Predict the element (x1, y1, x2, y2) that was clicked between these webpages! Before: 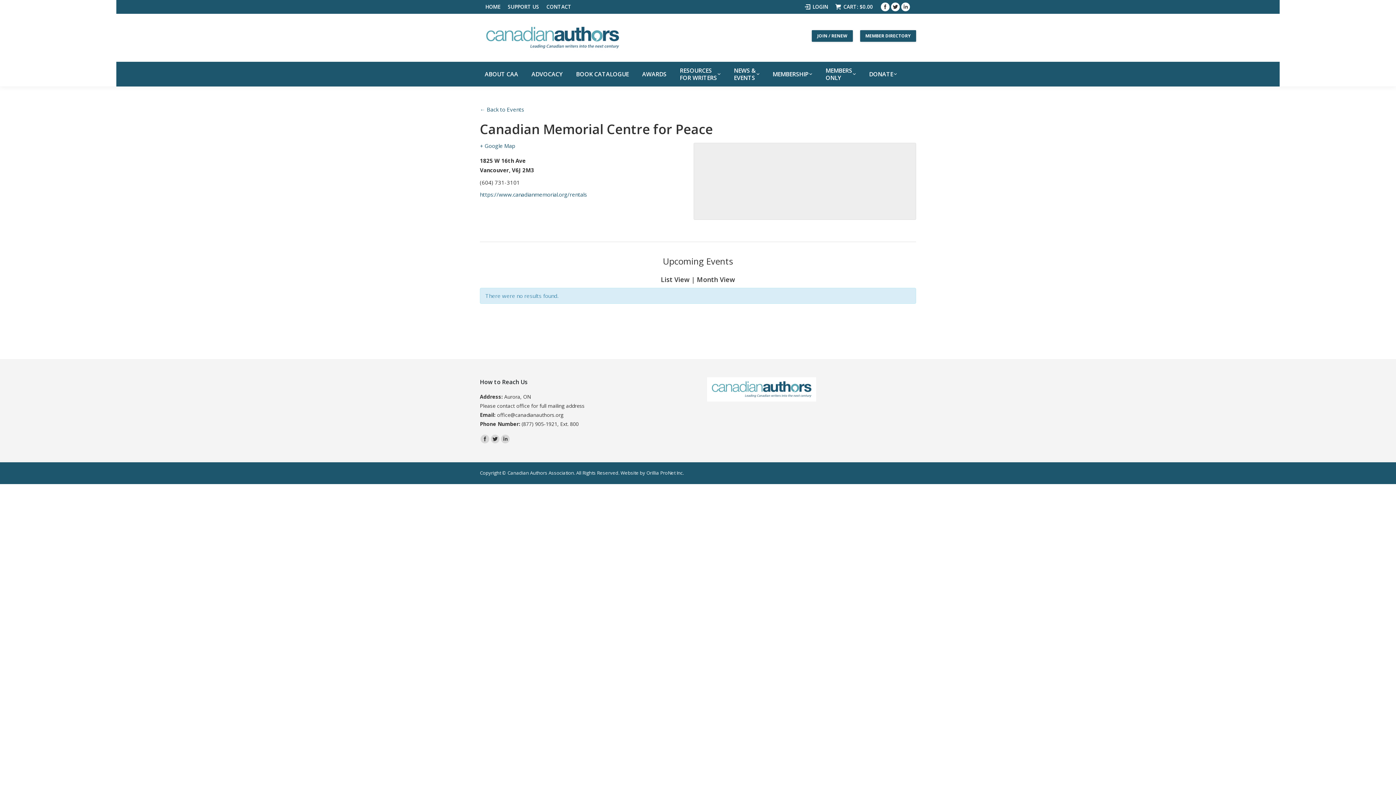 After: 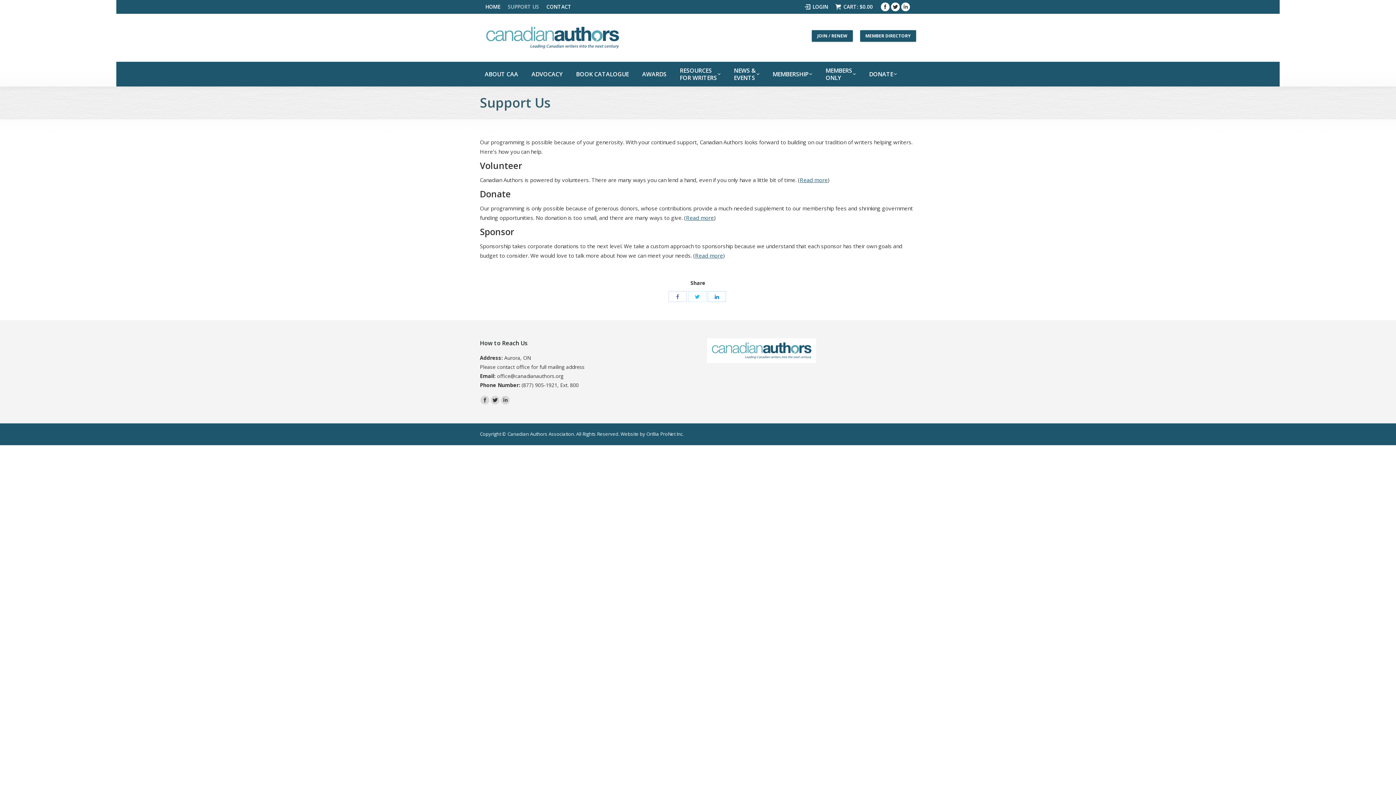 Action: label: SUPPORT US bbox: (508, 3, 539, 10)